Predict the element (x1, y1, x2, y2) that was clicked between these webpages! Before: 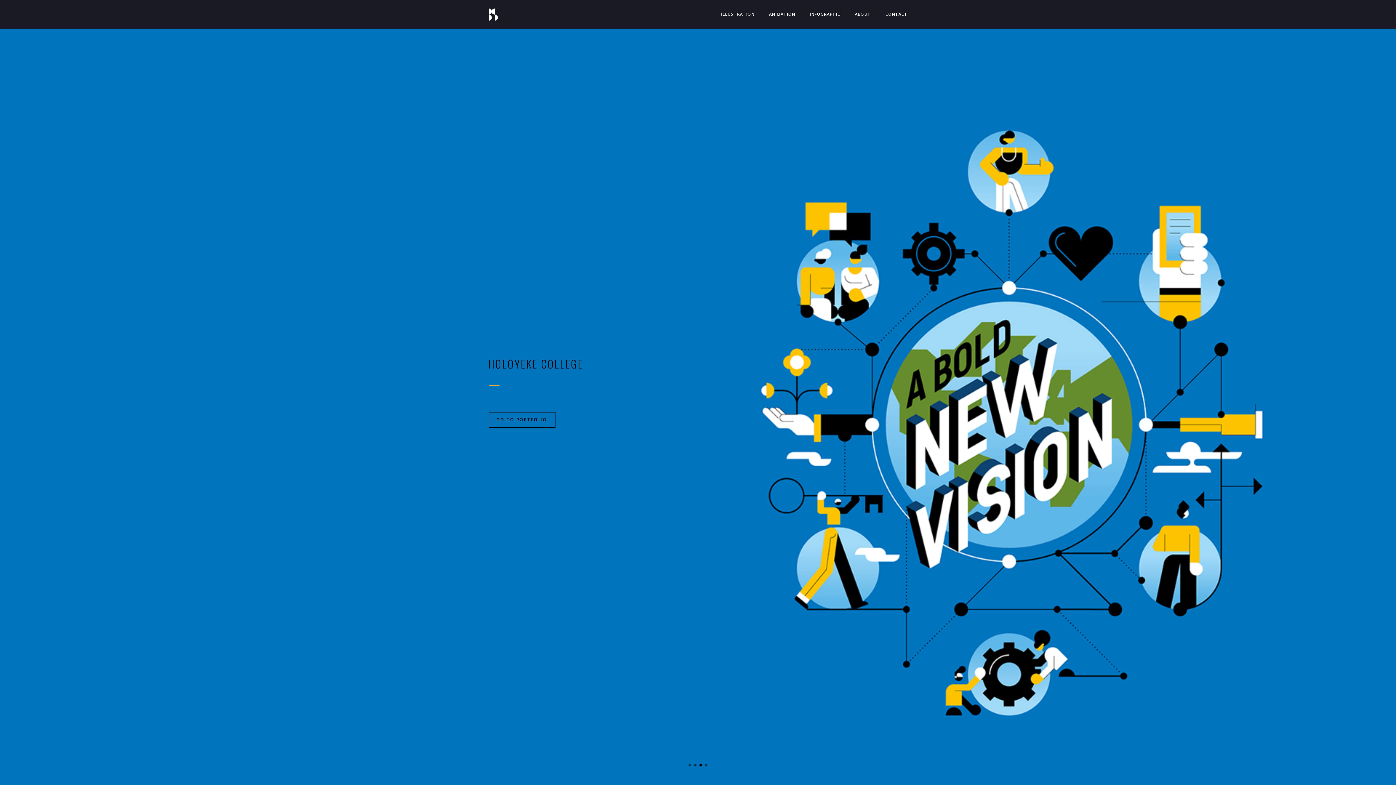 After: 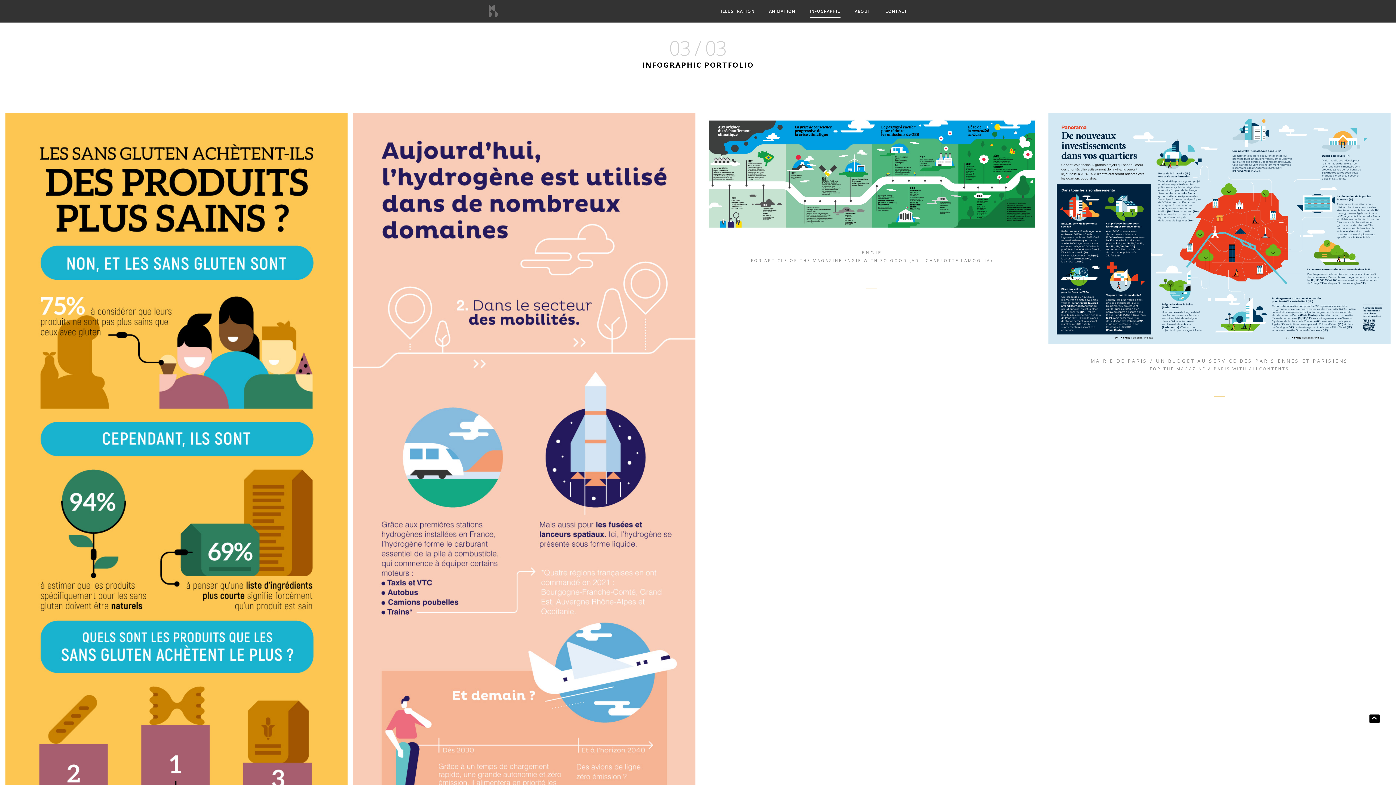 Action: bbox: (810, 8, 840, 20) label: INFOGRAPHIC